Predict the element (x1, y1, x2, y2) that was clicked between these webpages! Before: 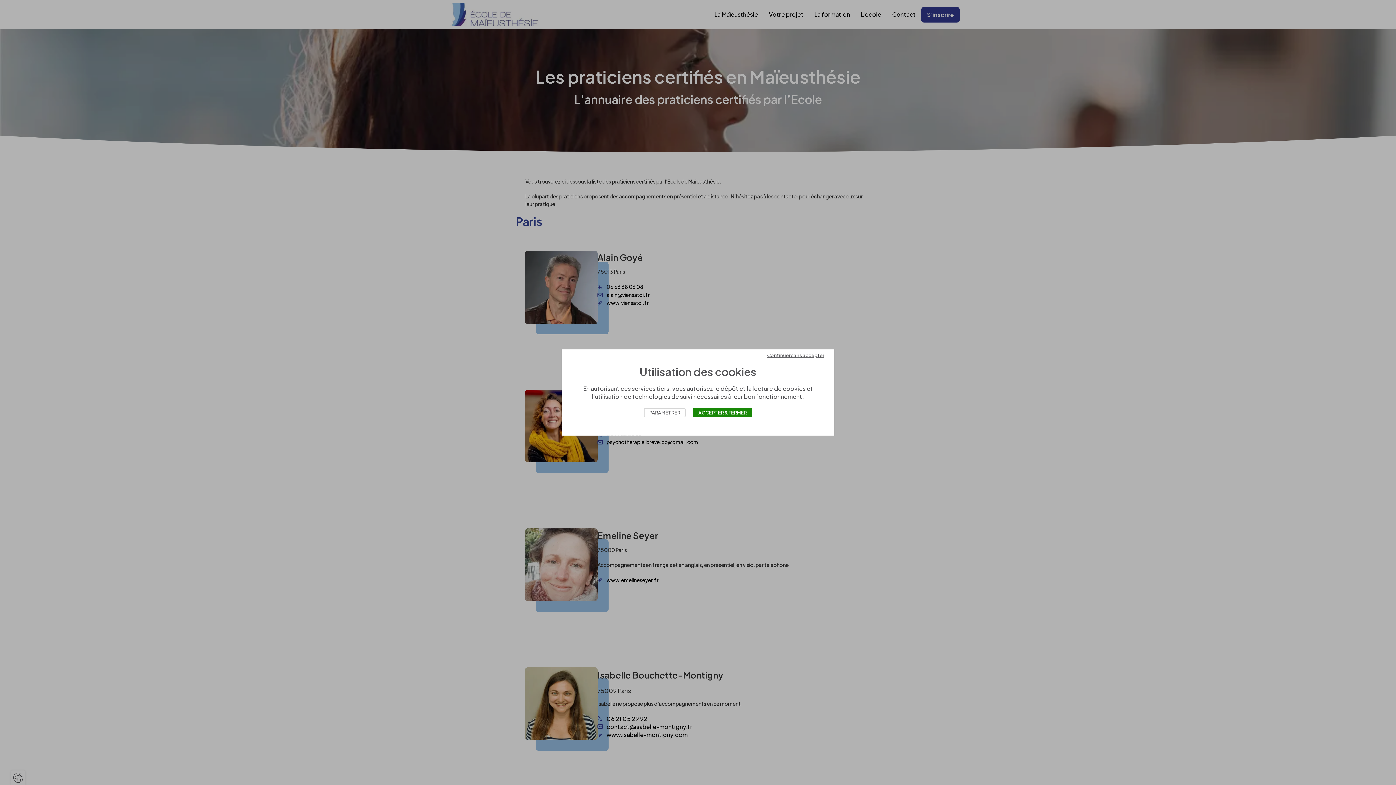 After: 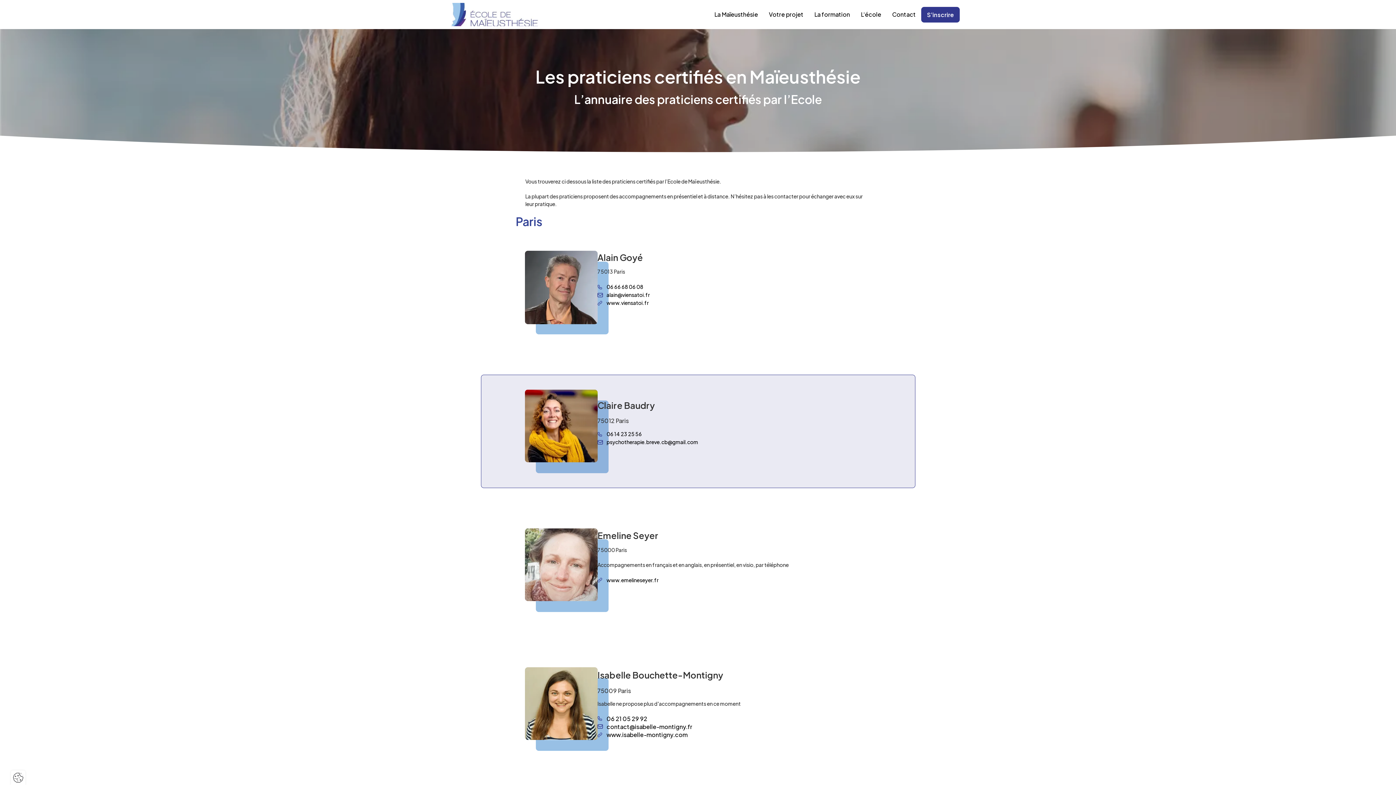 Action: label: ACCEPTER & FERMER bbox: (693, 408, 752, 417)